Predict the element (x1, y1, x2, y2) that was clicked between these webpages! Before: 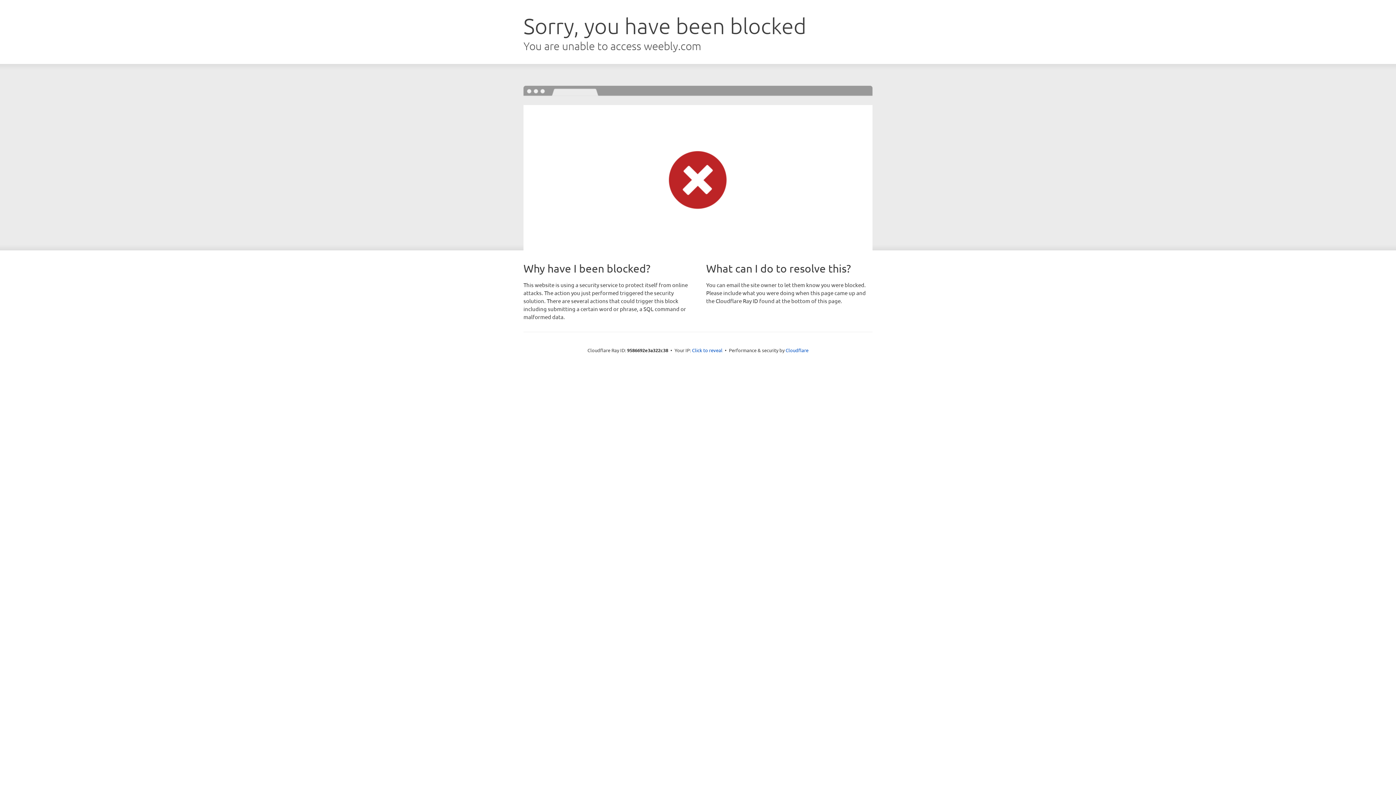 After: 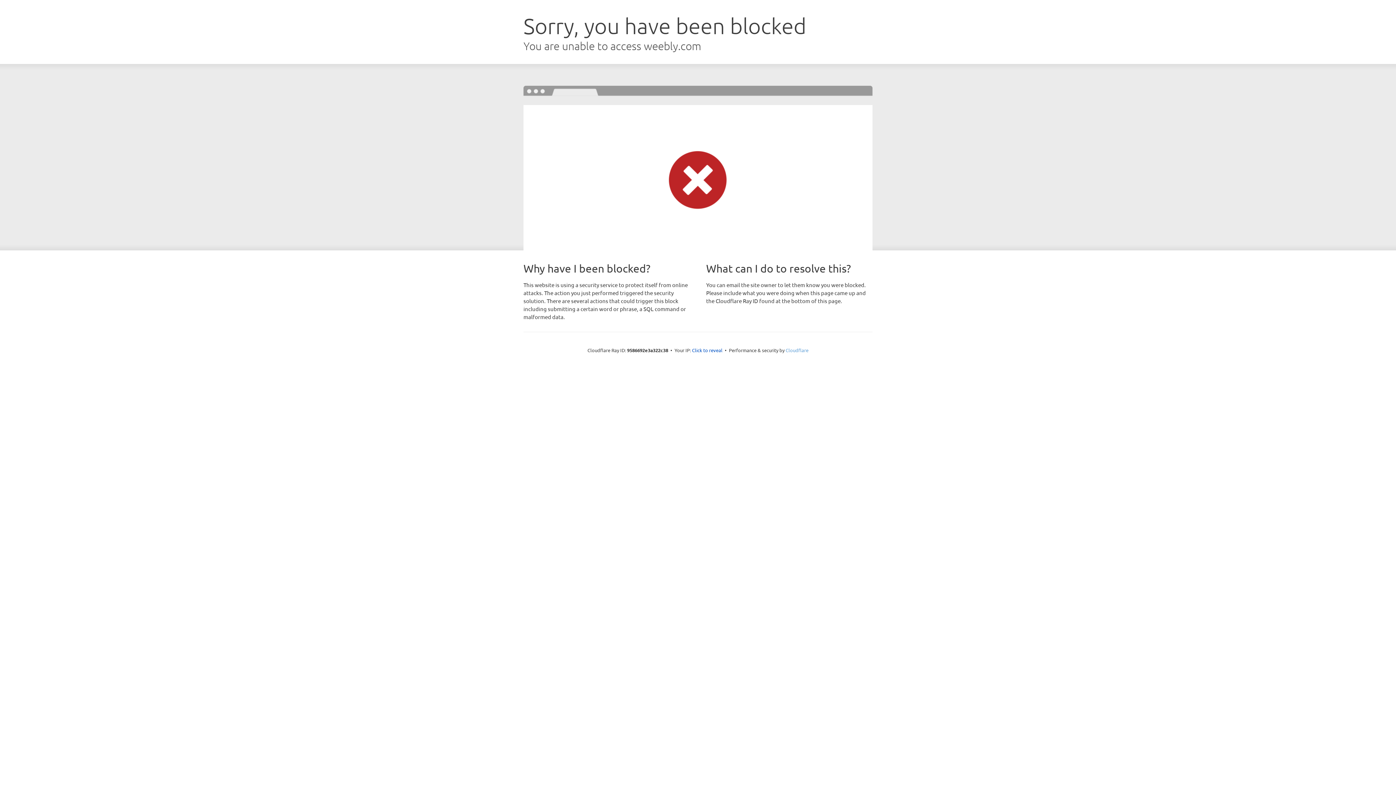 Action: label: Cloudflare bbox: (785, 347, 808, 353)